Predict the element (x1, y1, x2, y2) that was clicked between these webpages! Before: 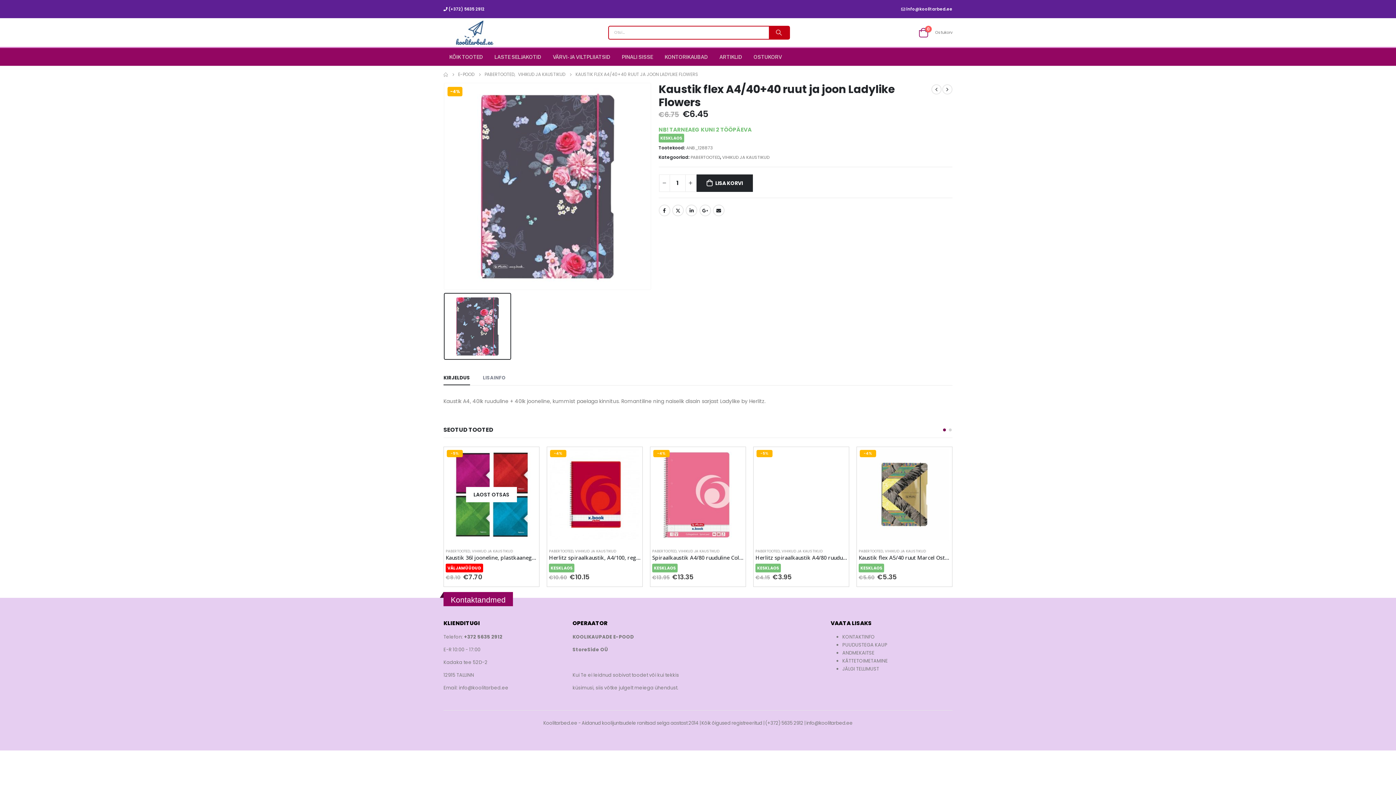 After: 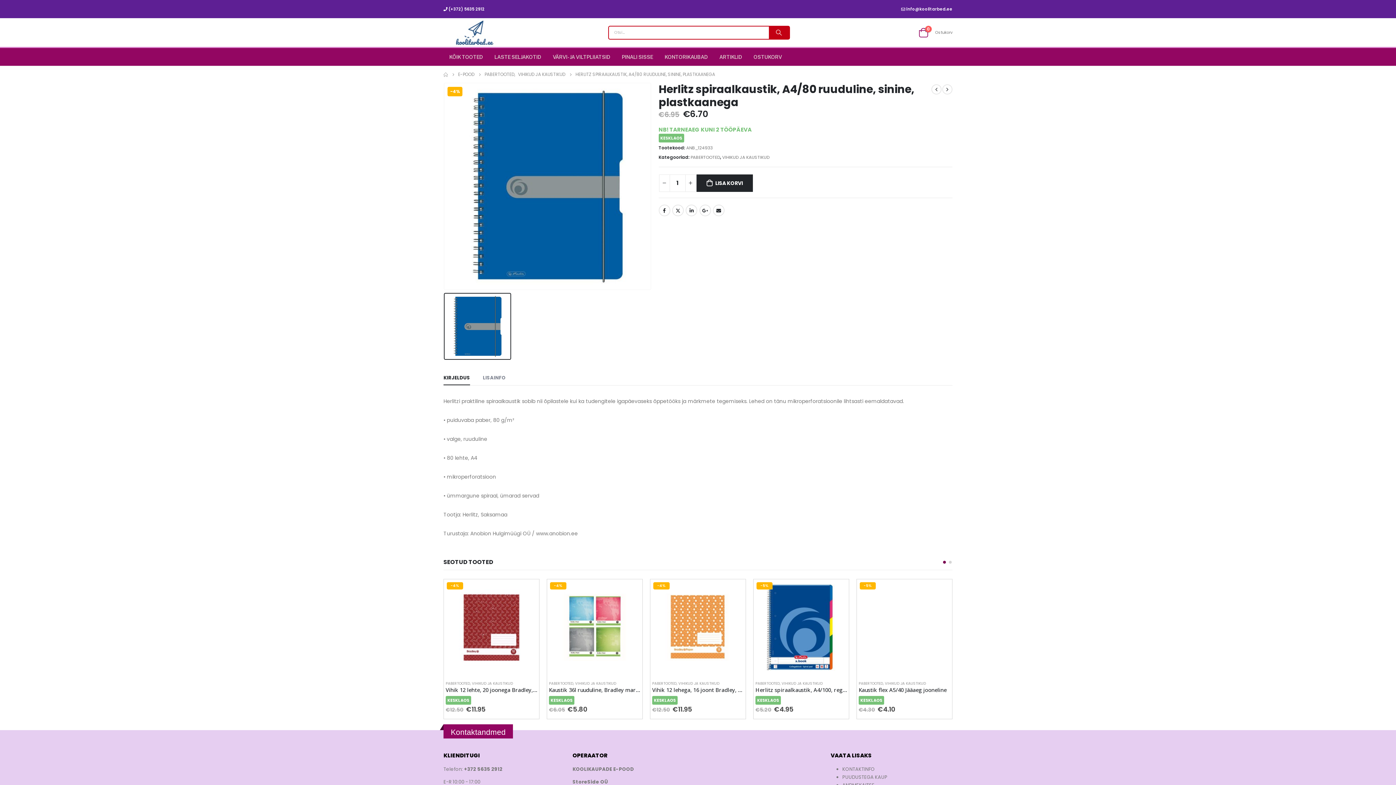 Action: bbox: (931, 84, 941, 94)